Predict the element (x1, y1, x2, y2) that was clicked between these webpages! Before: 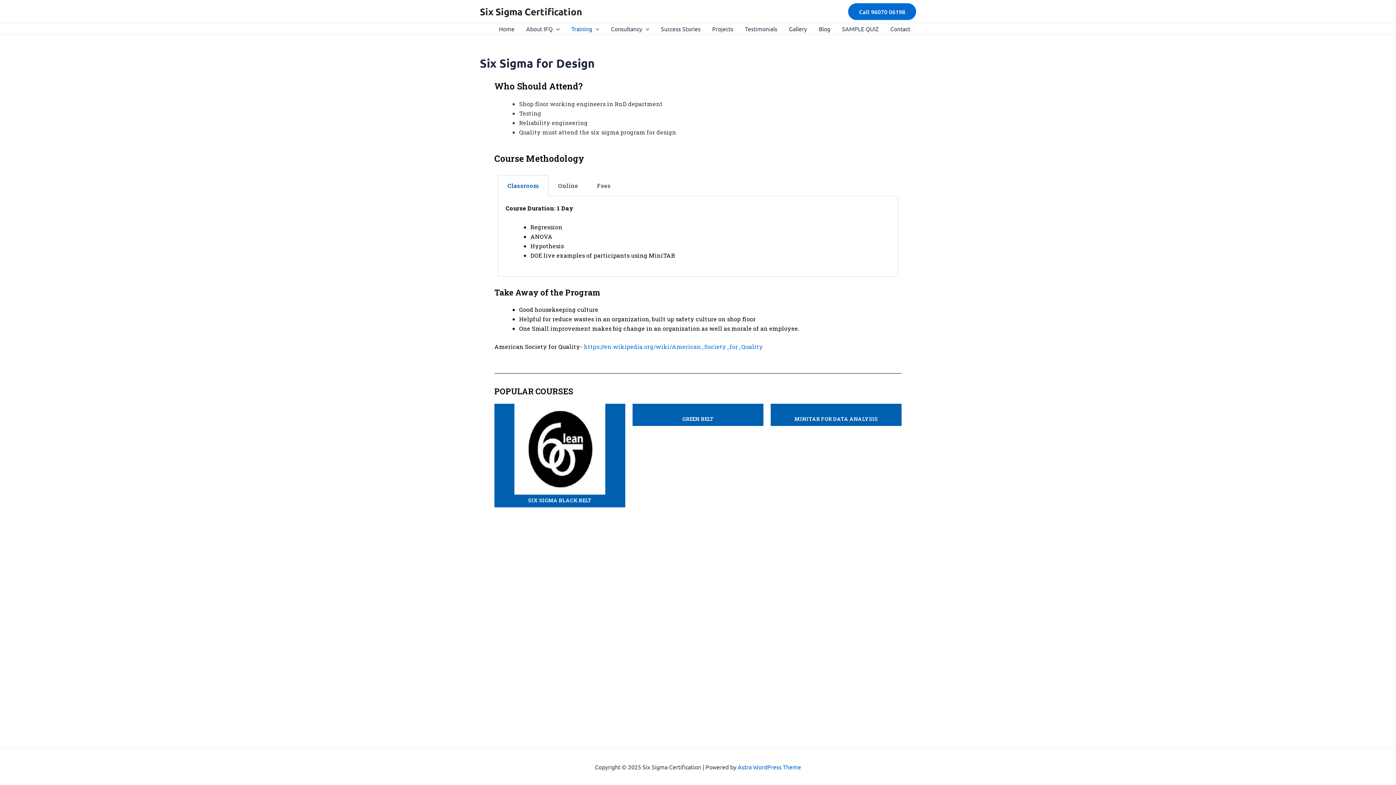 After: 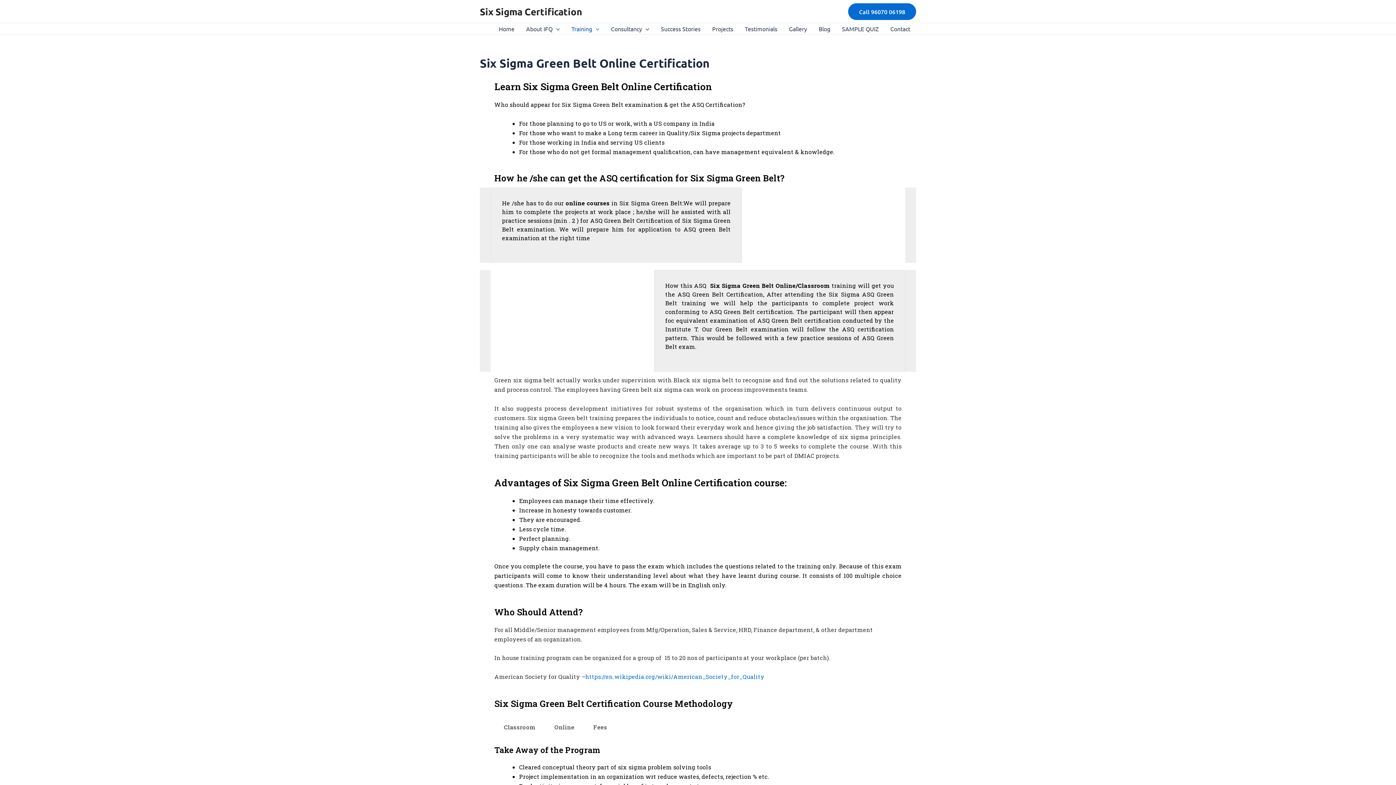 Action: bbox: (682, 415, 713, 422) label: GREEN BELT